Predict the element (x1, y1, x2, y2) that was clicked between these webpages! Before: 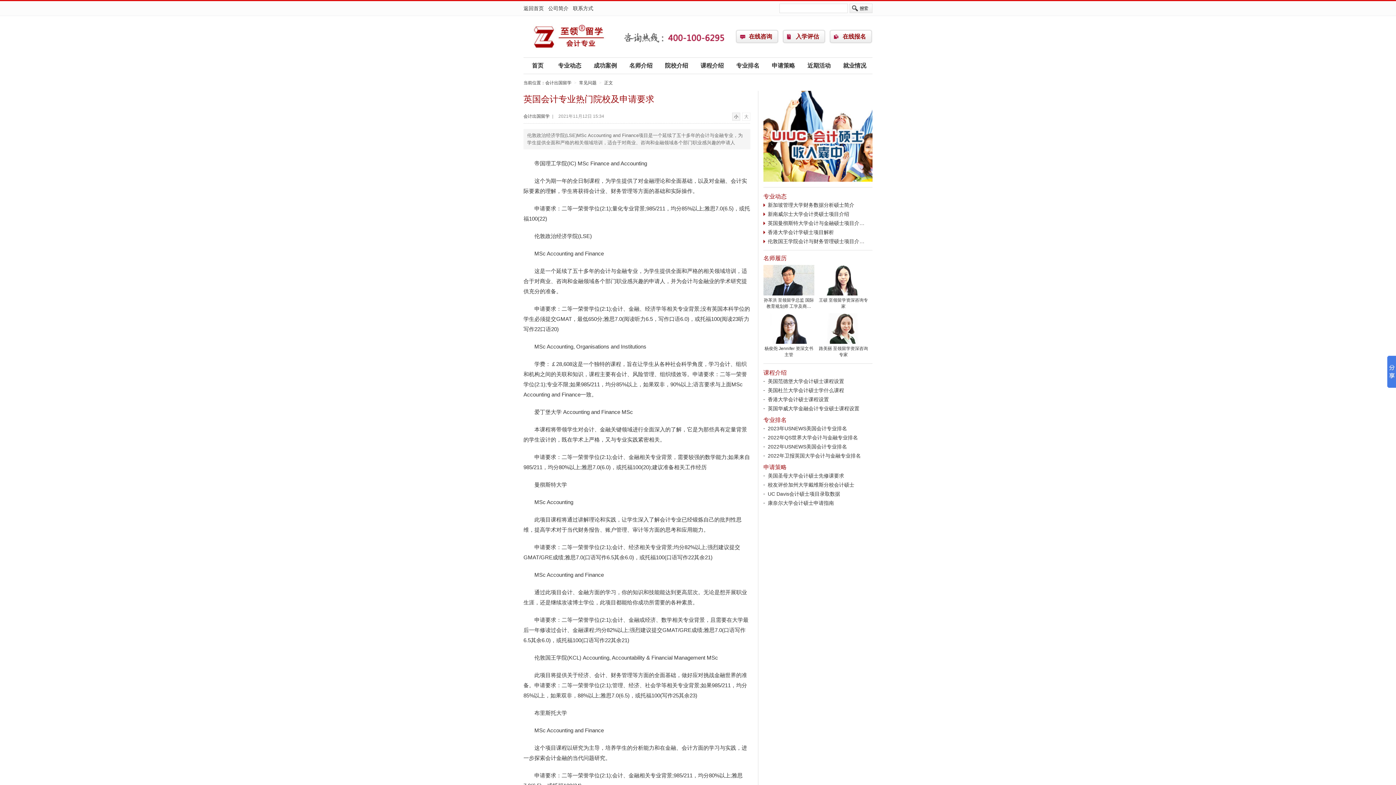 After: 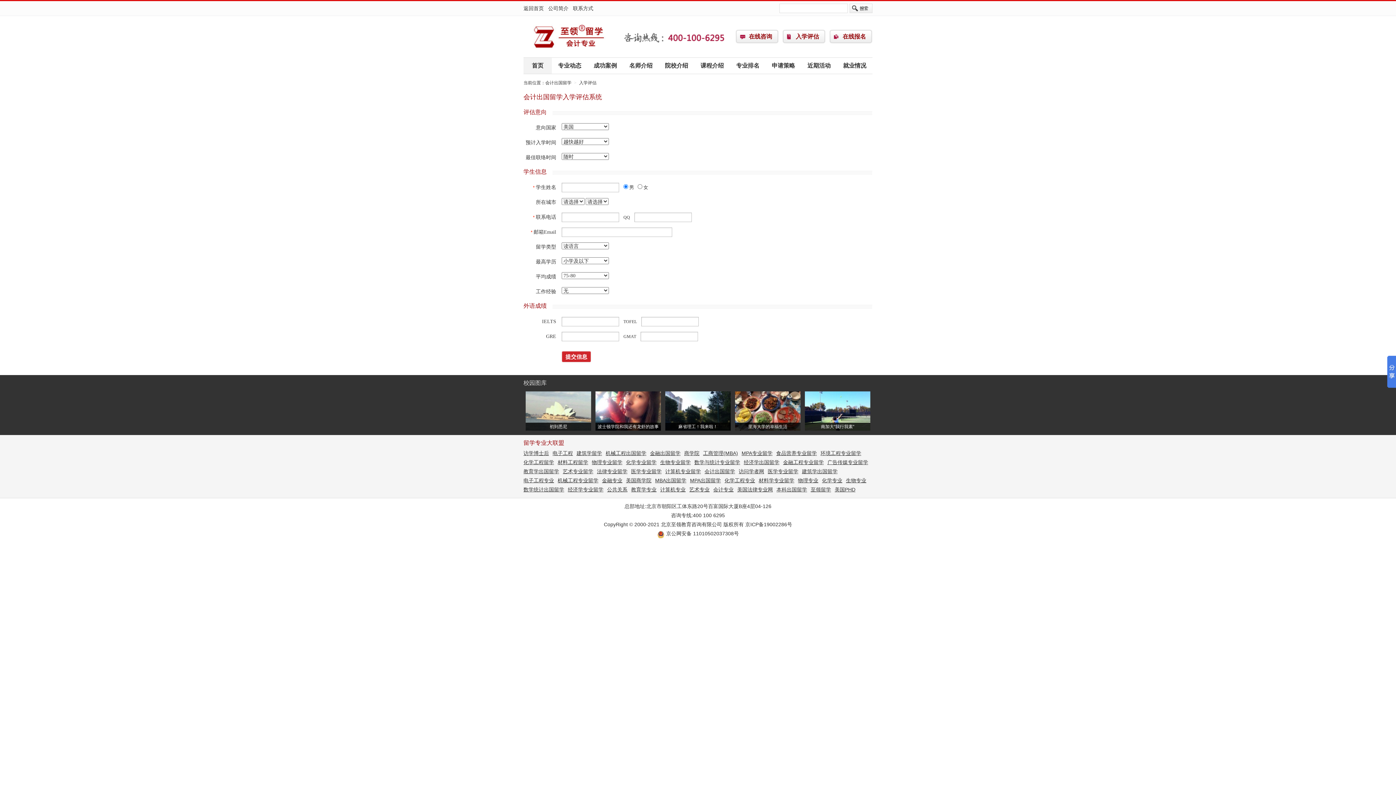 Action: bbox: (796, 33, 819, 39) label: 入学评估